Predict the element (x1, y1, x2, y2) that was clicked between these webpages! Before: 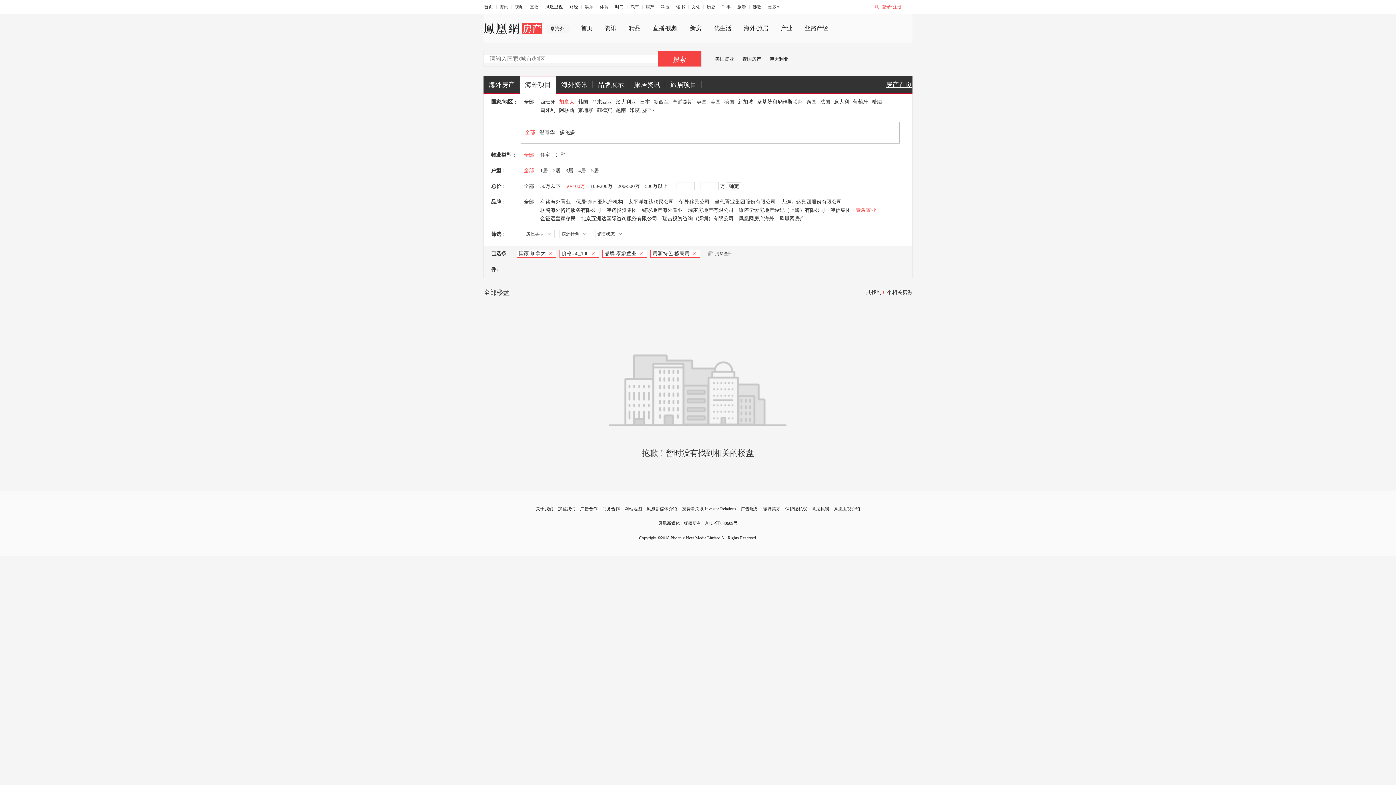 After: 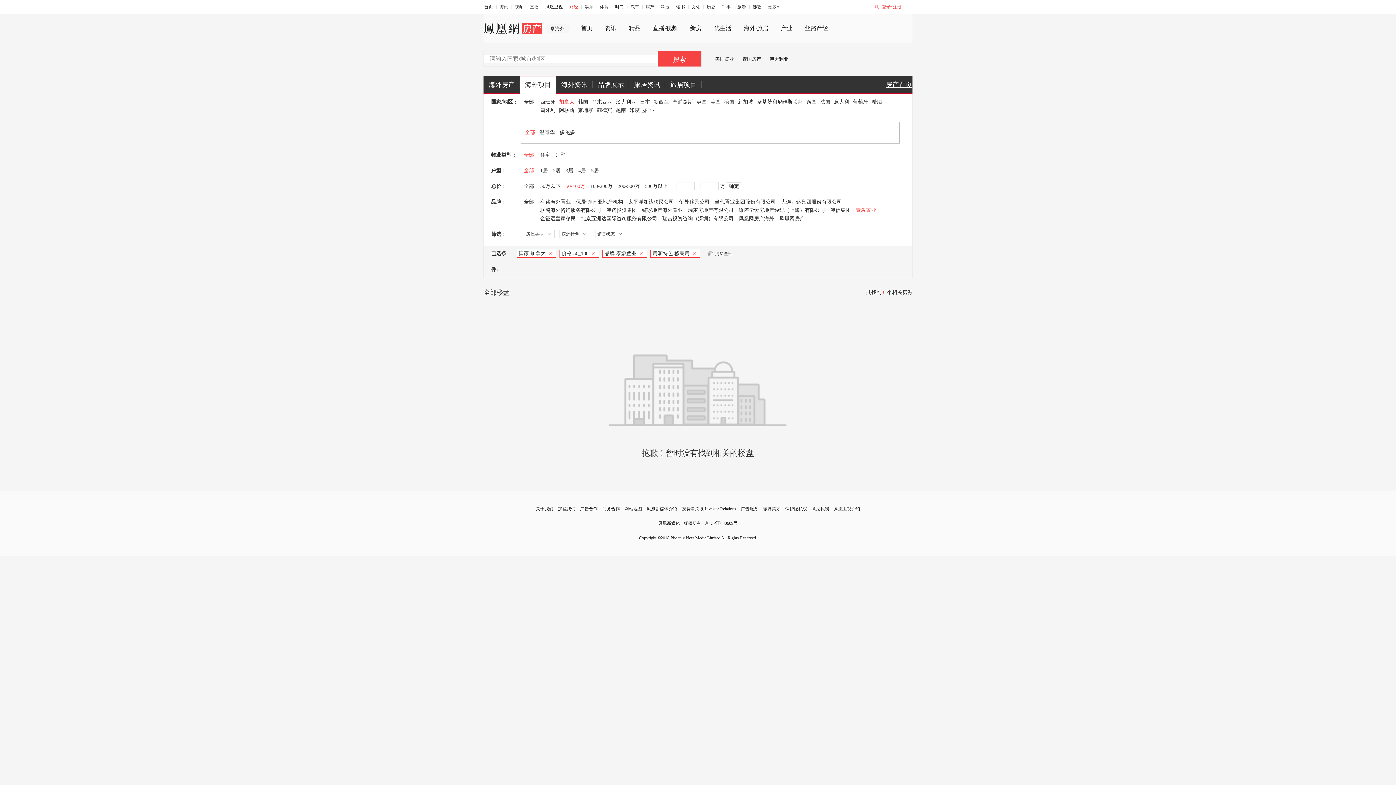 Action: label: 财经 bbox: (569, 4, 578, 9)